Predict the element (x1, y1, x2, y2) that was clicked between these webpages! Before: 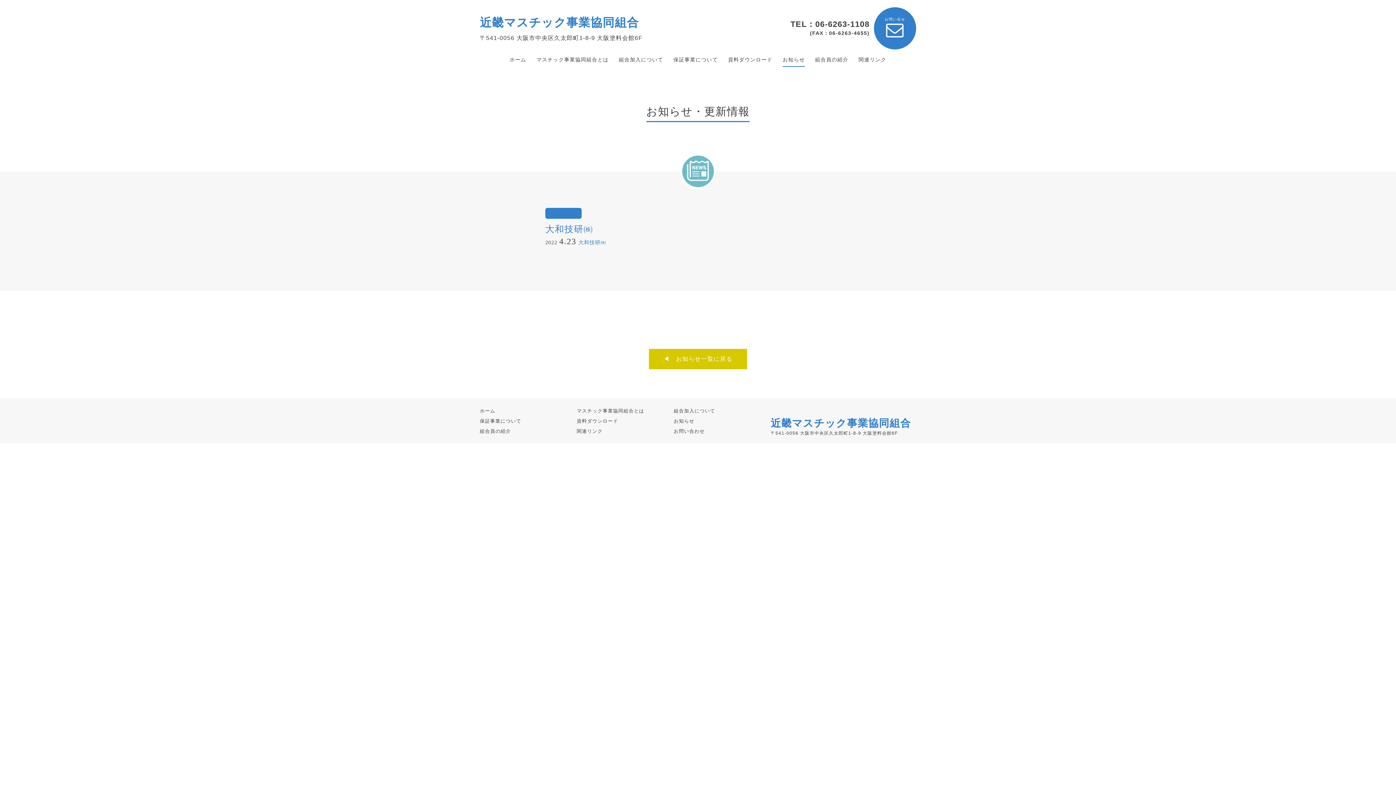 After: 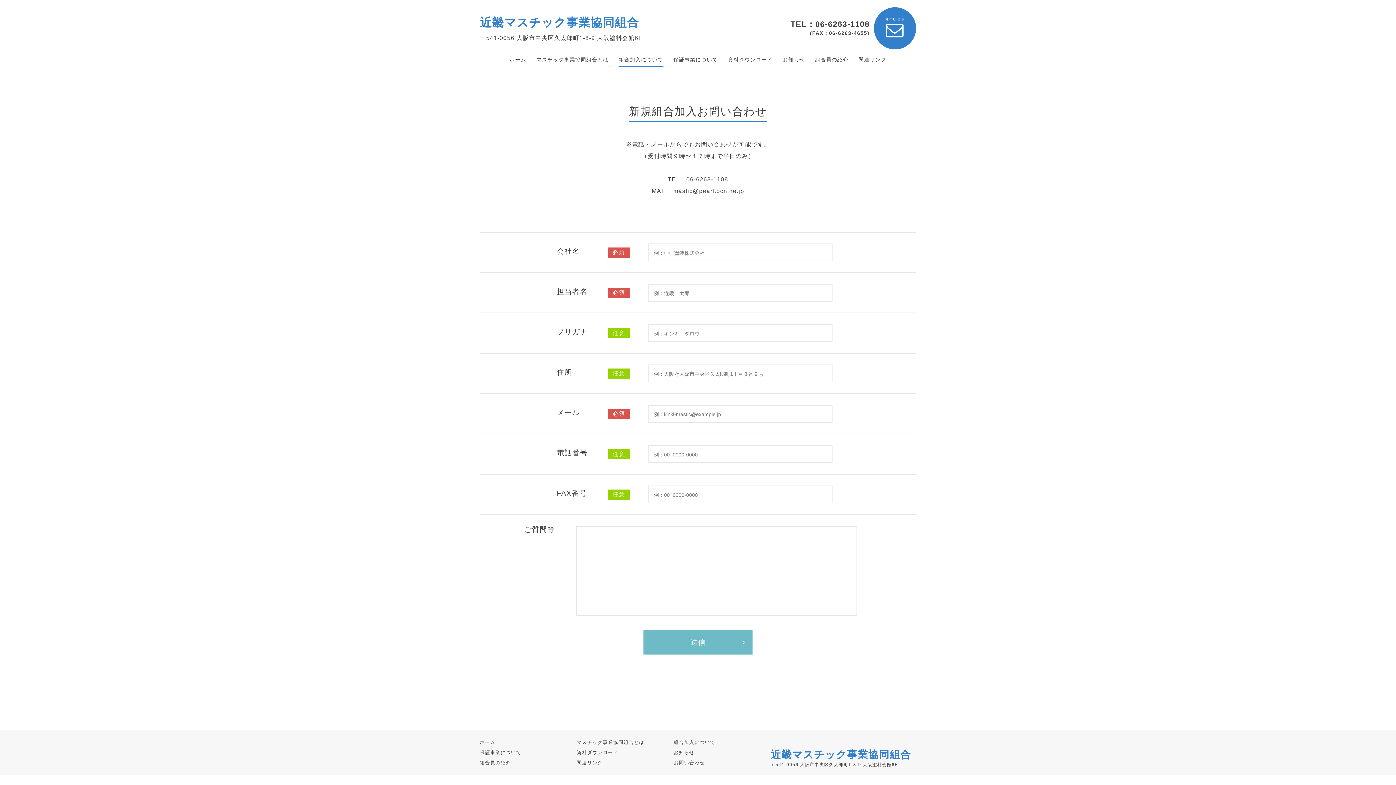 Action: bbox: (619, 56, 663, 66) label: 組合加入について